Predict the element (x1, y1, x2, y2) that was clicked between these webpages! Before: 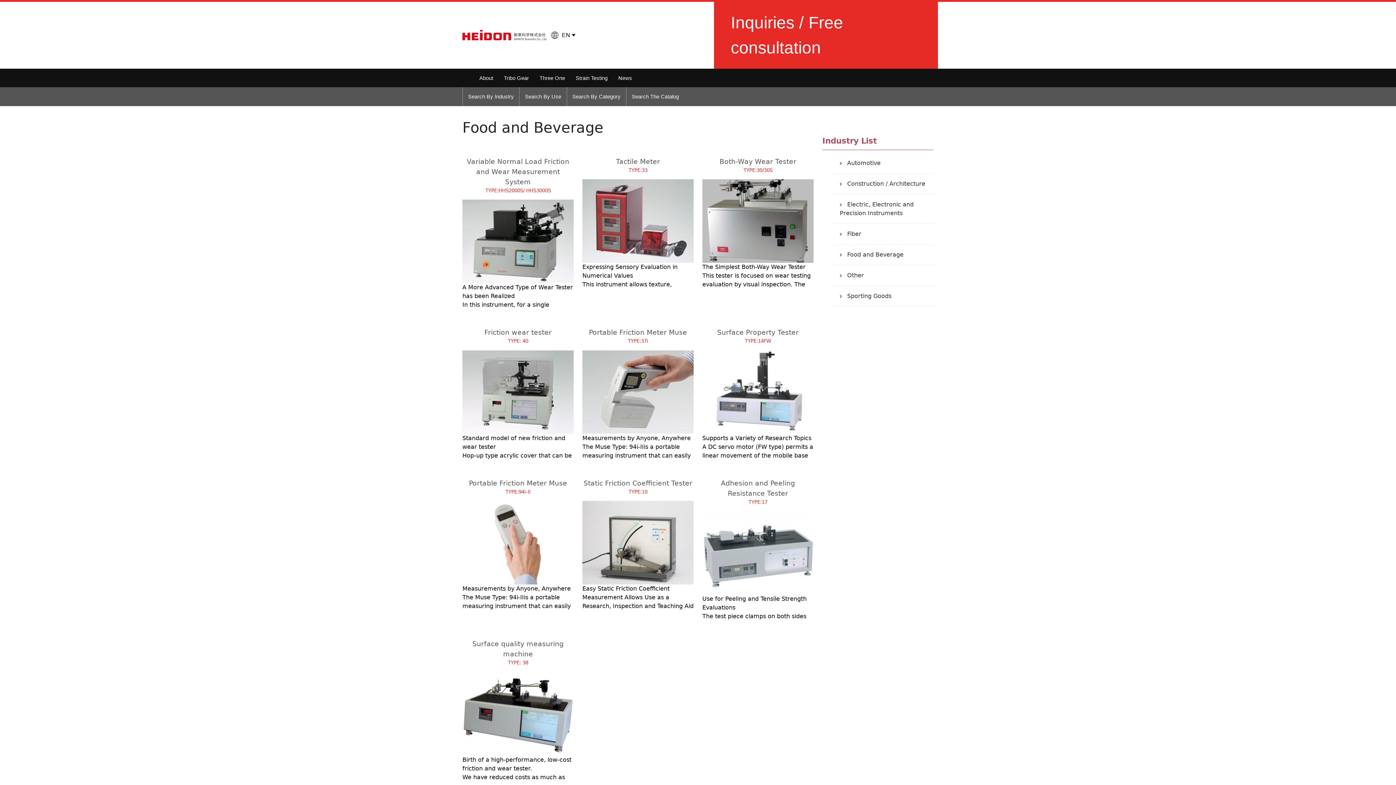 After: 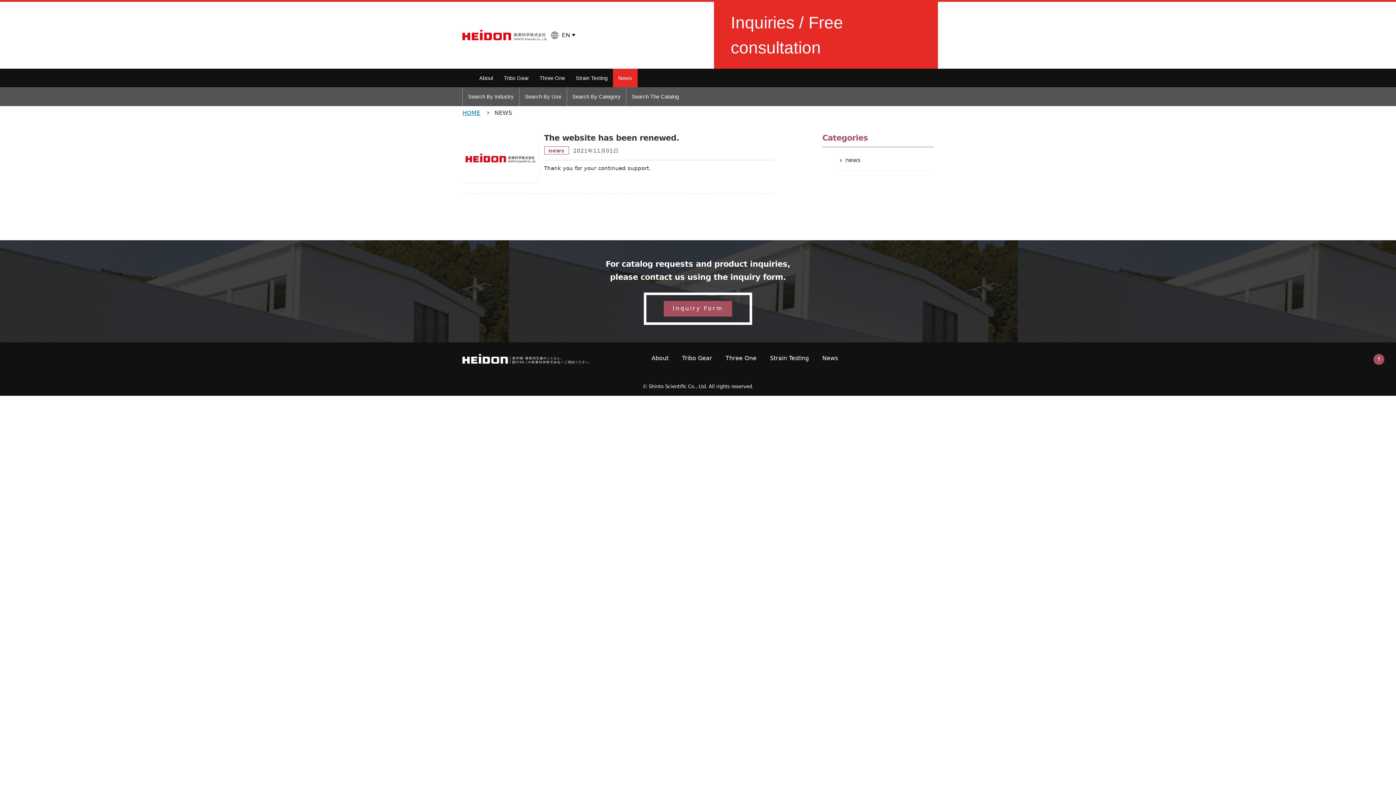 Action: bbox: (613, 68, 637, 87) label: News